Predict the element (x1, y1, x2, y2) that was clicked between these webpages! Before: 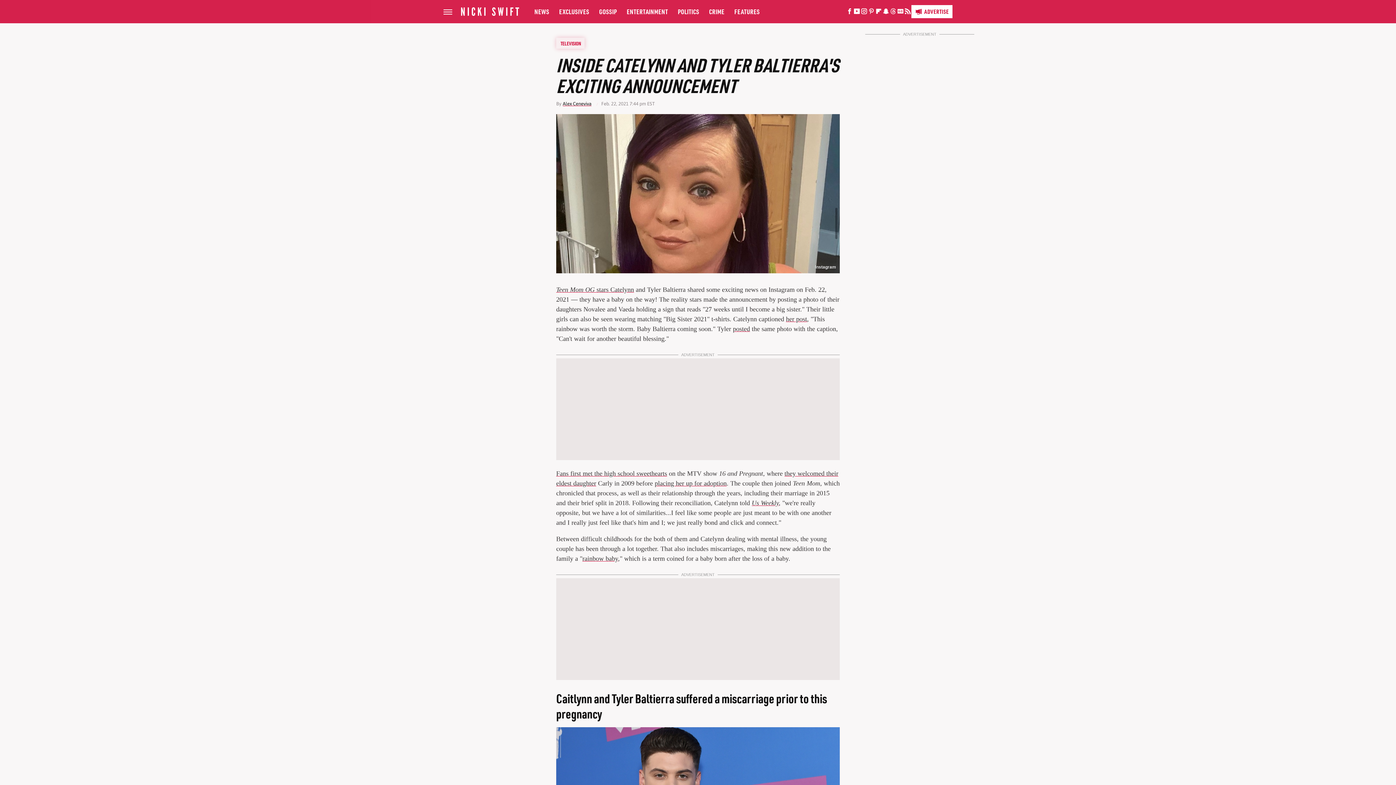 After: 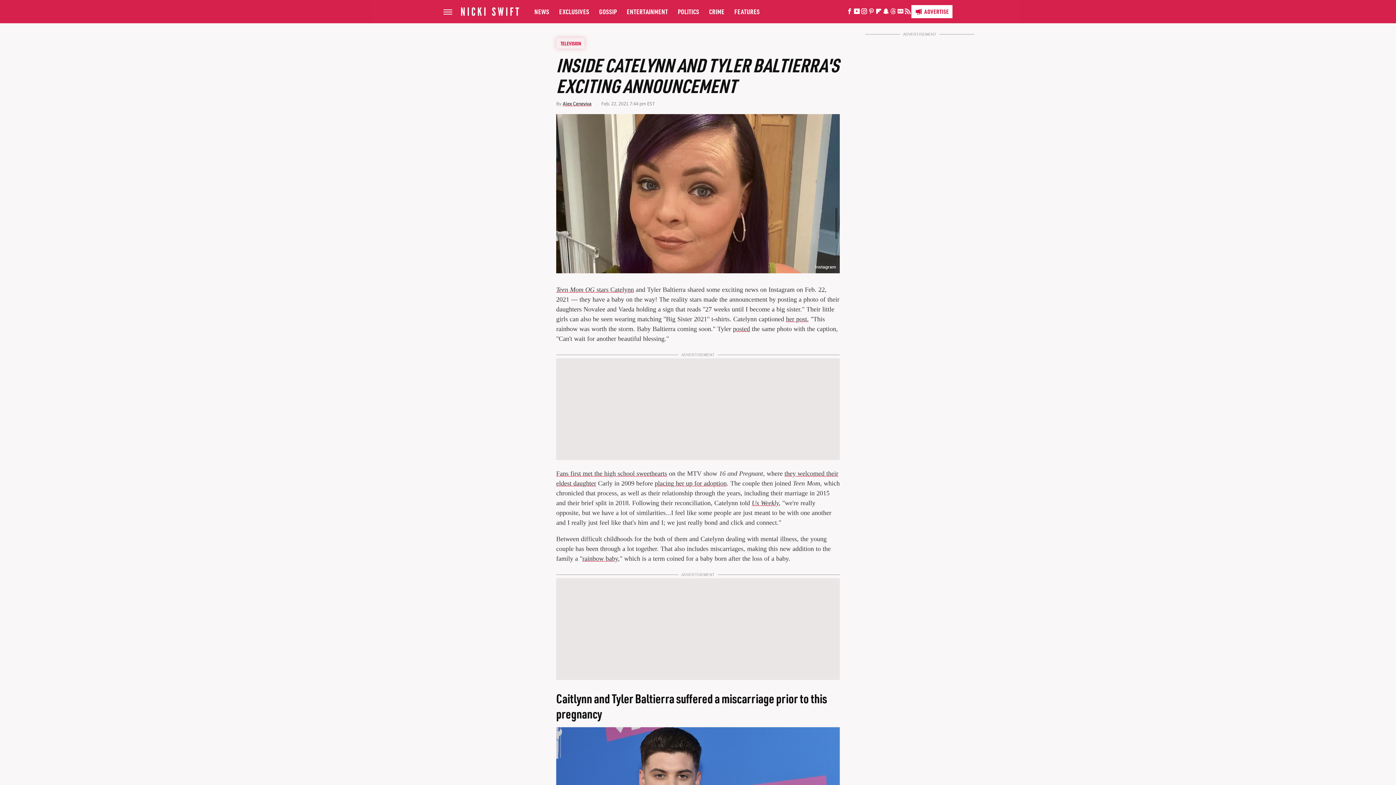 Action: bbox: (904, 10, 911, 14) label: RSS